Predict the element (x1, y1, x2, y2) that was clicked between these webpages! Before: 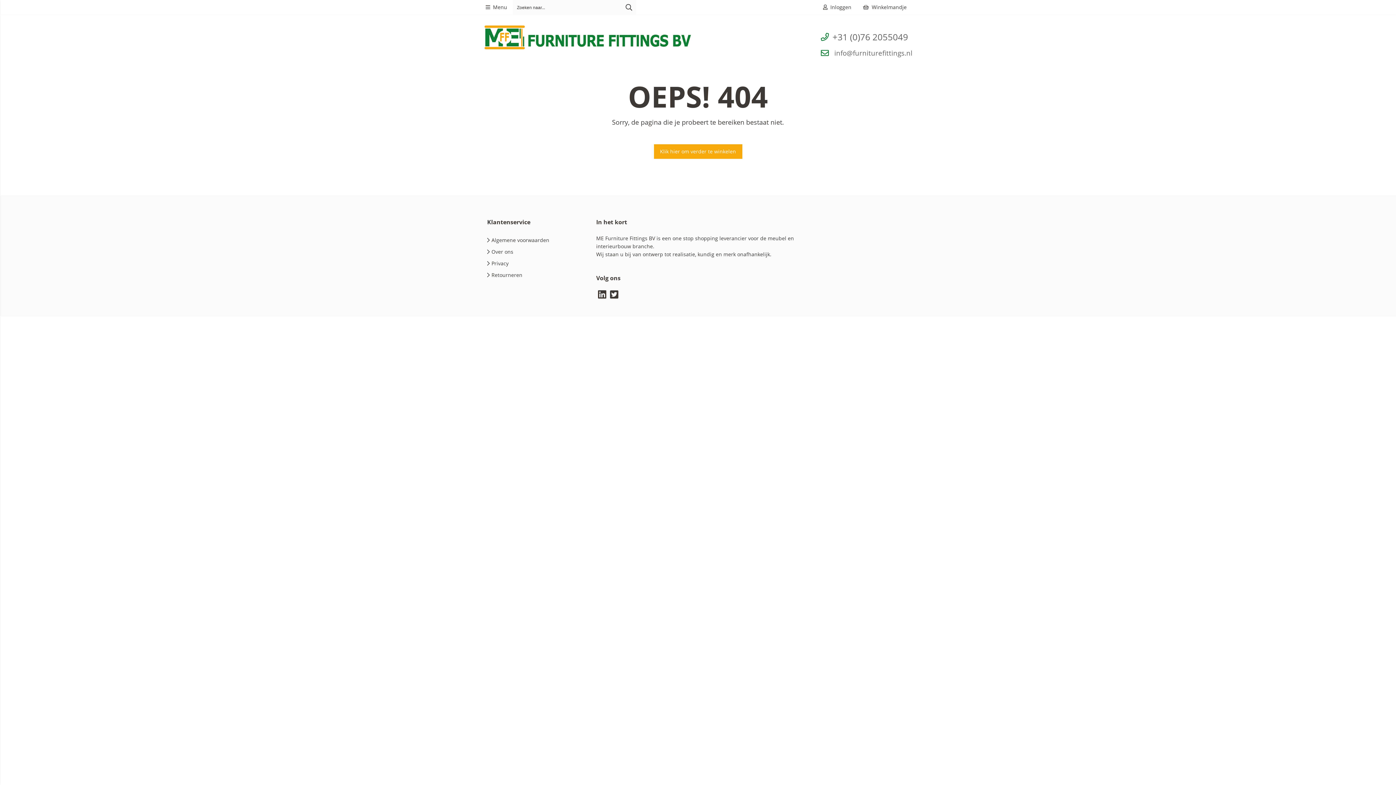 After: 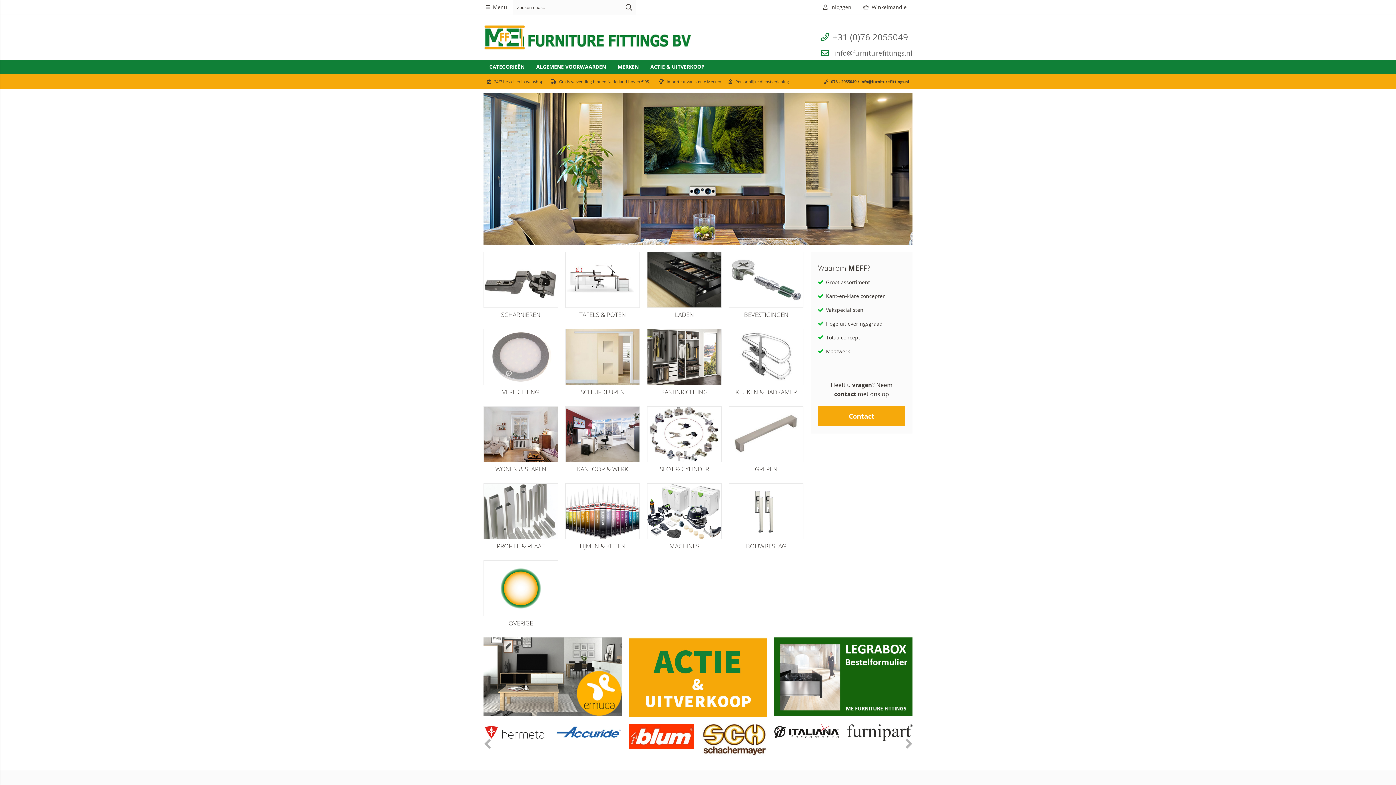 Action: label: Klik hier om verder te winkelen bbox: (654, 144, 742, 158)